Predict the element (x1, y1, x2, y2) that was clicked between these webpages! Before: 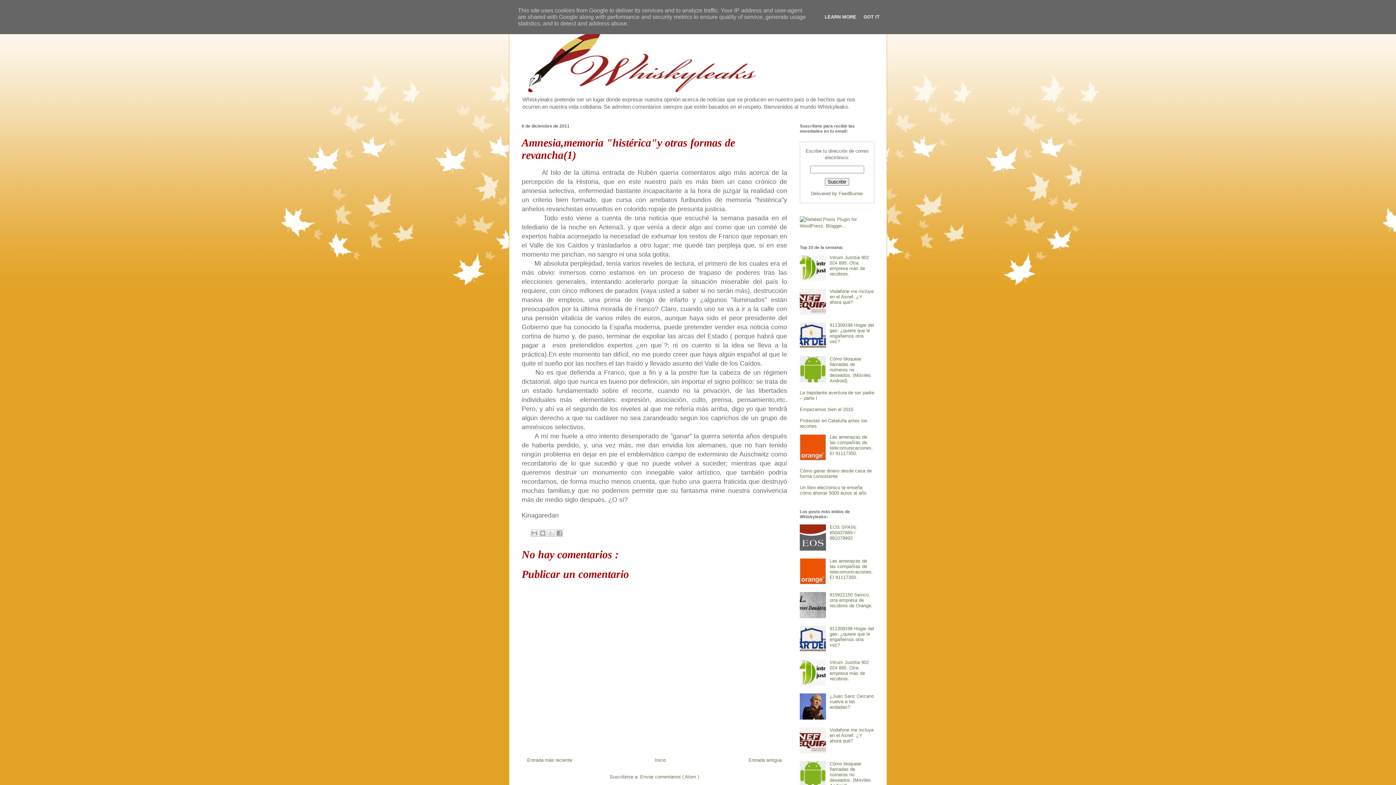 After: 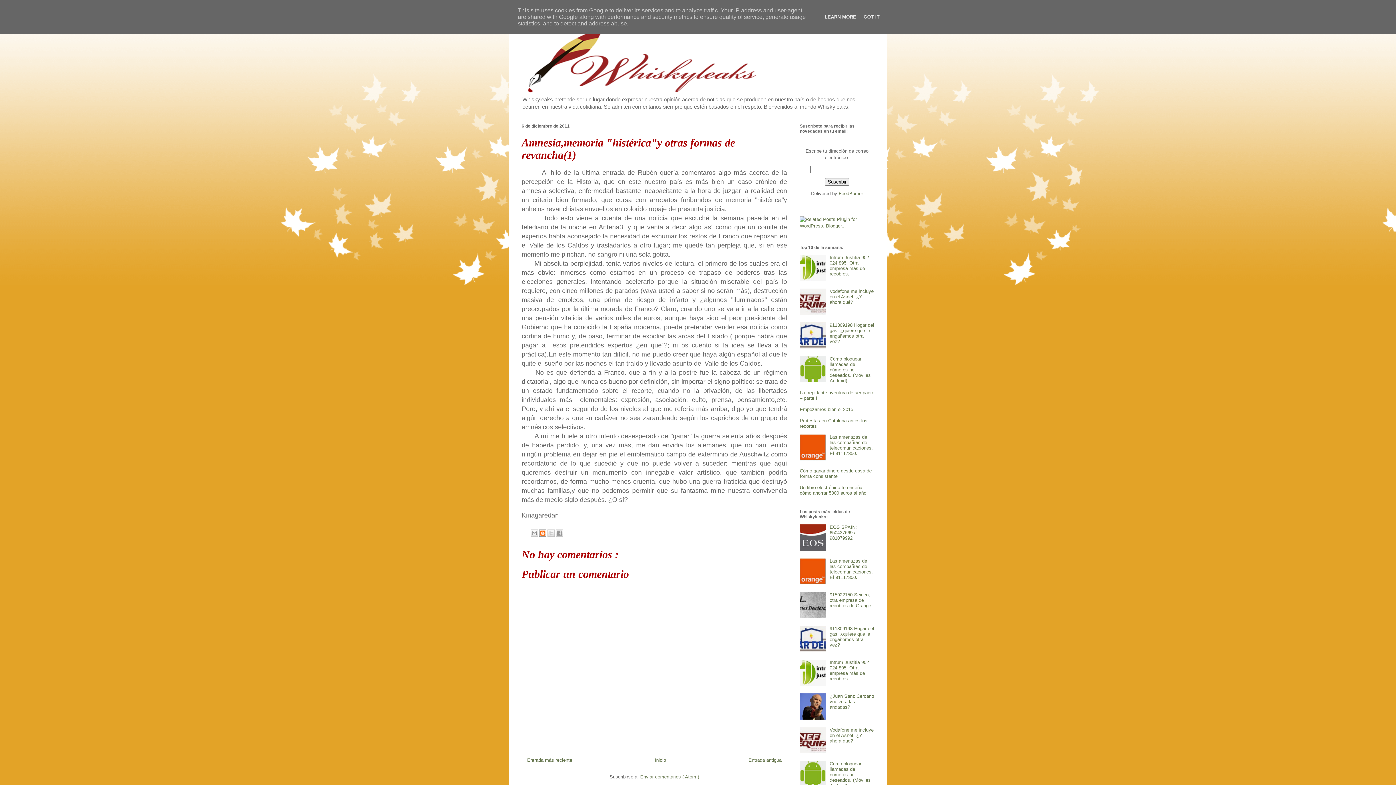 Action: bbox: (539, 529, 546, 537) label: Escribe un blog